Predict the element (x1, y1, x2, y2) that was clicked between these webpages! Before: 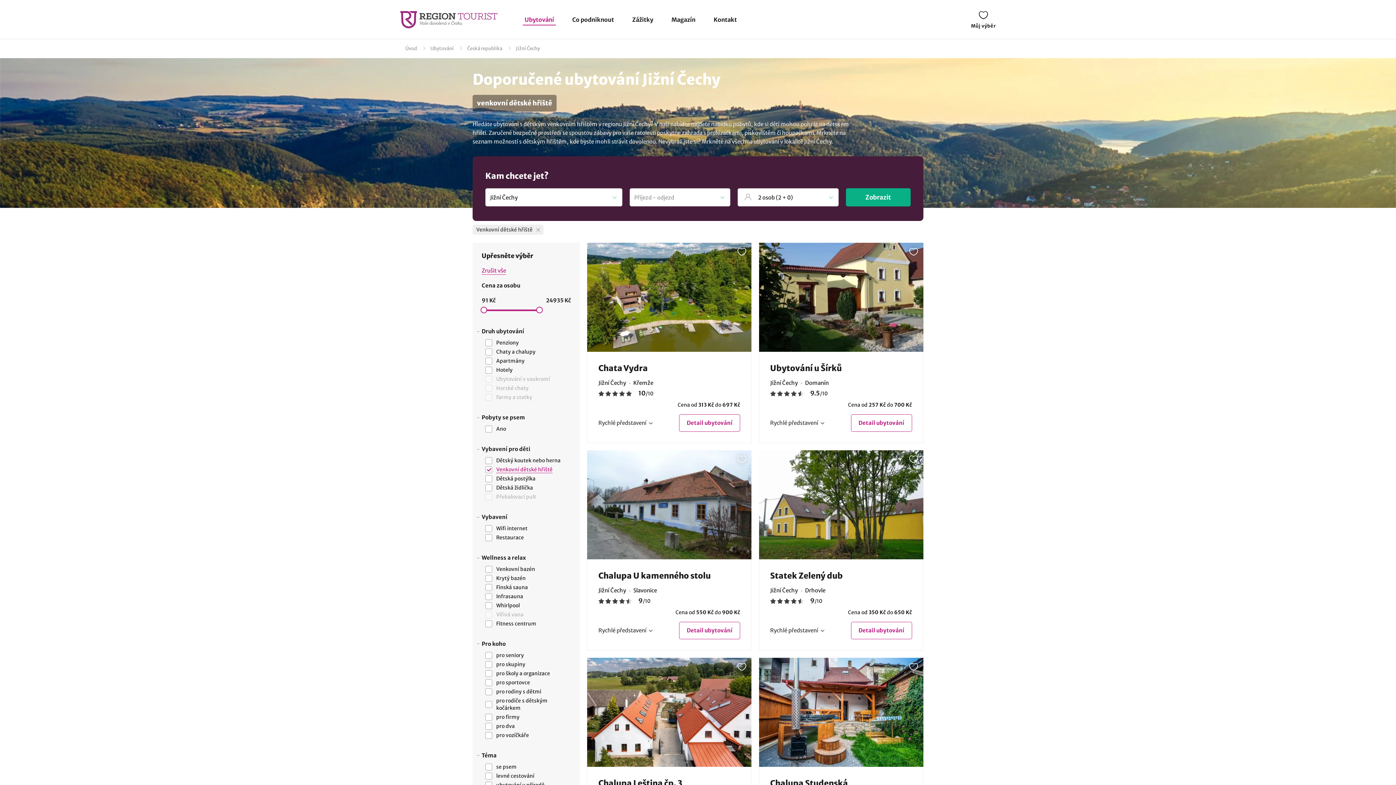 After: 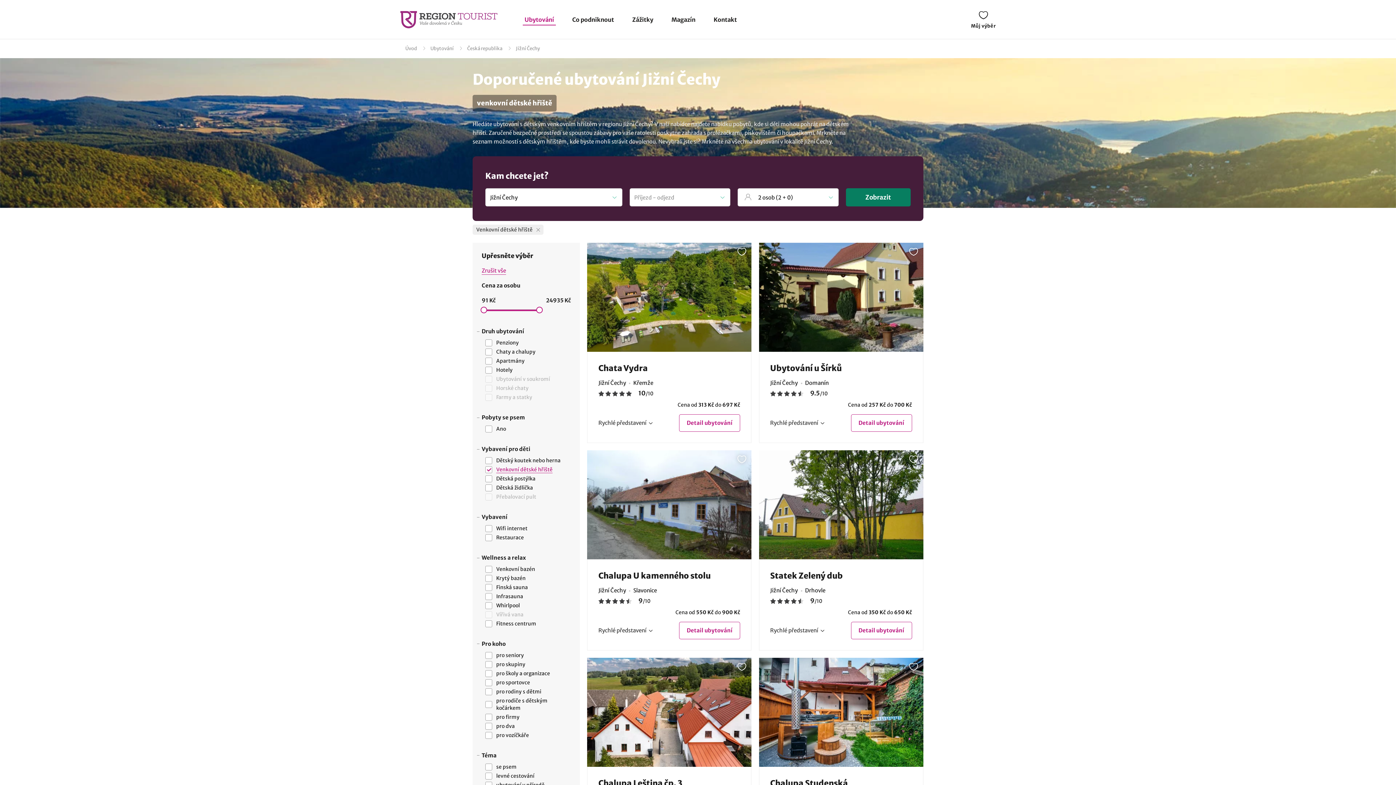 Action: bbox: (846, 188, 910, 206) label: Zobrazit